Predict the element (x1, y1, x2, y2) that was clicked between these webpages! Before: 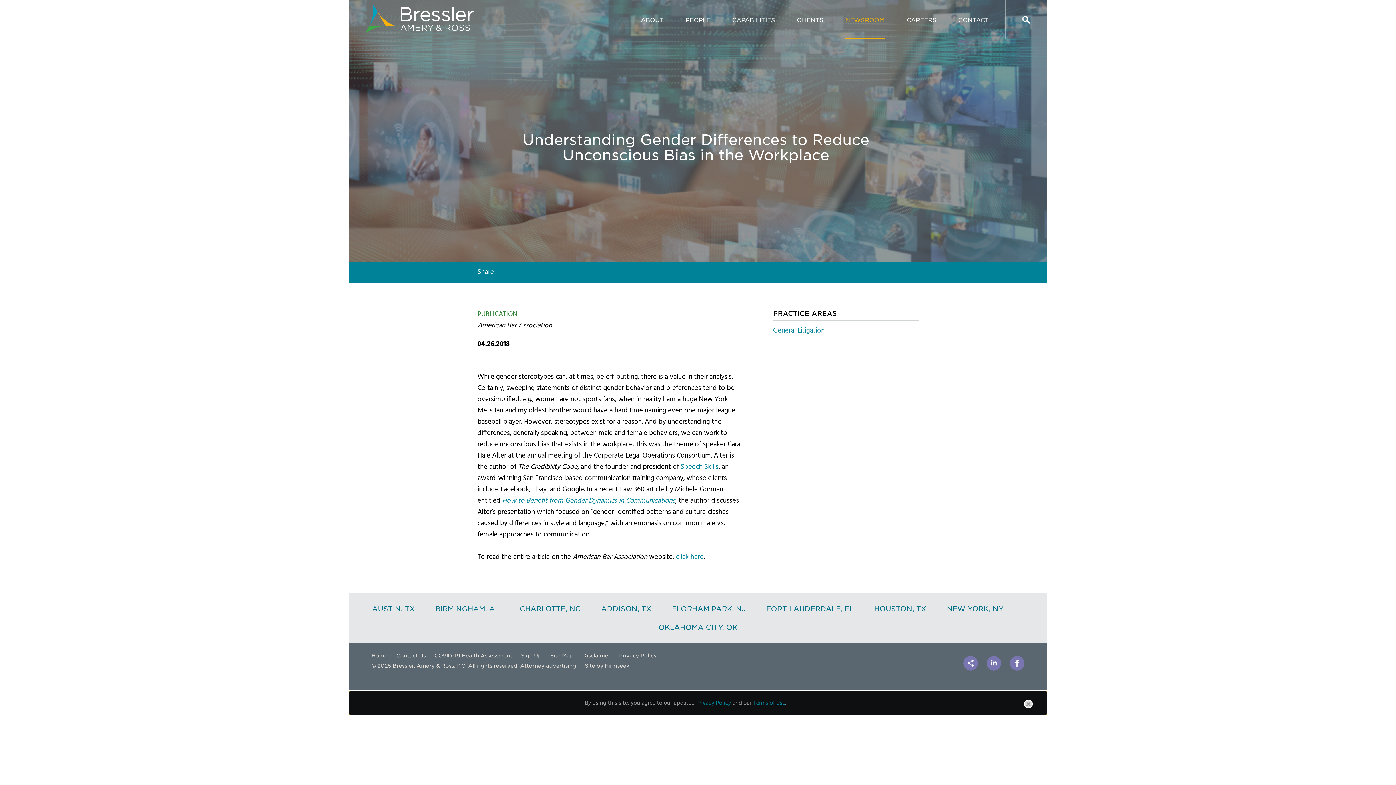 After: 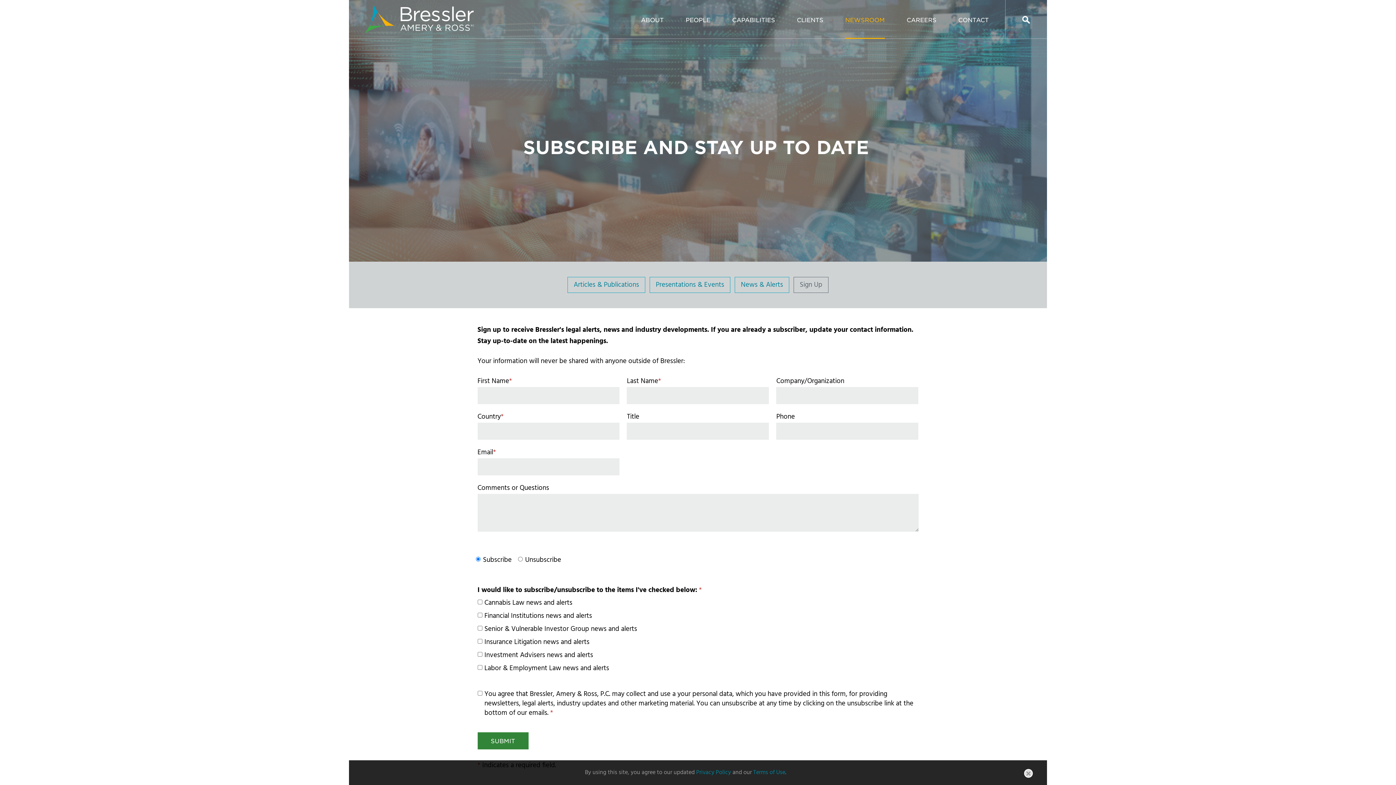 Action: bbox: (521, 652, 541, 658) label: Sign Up